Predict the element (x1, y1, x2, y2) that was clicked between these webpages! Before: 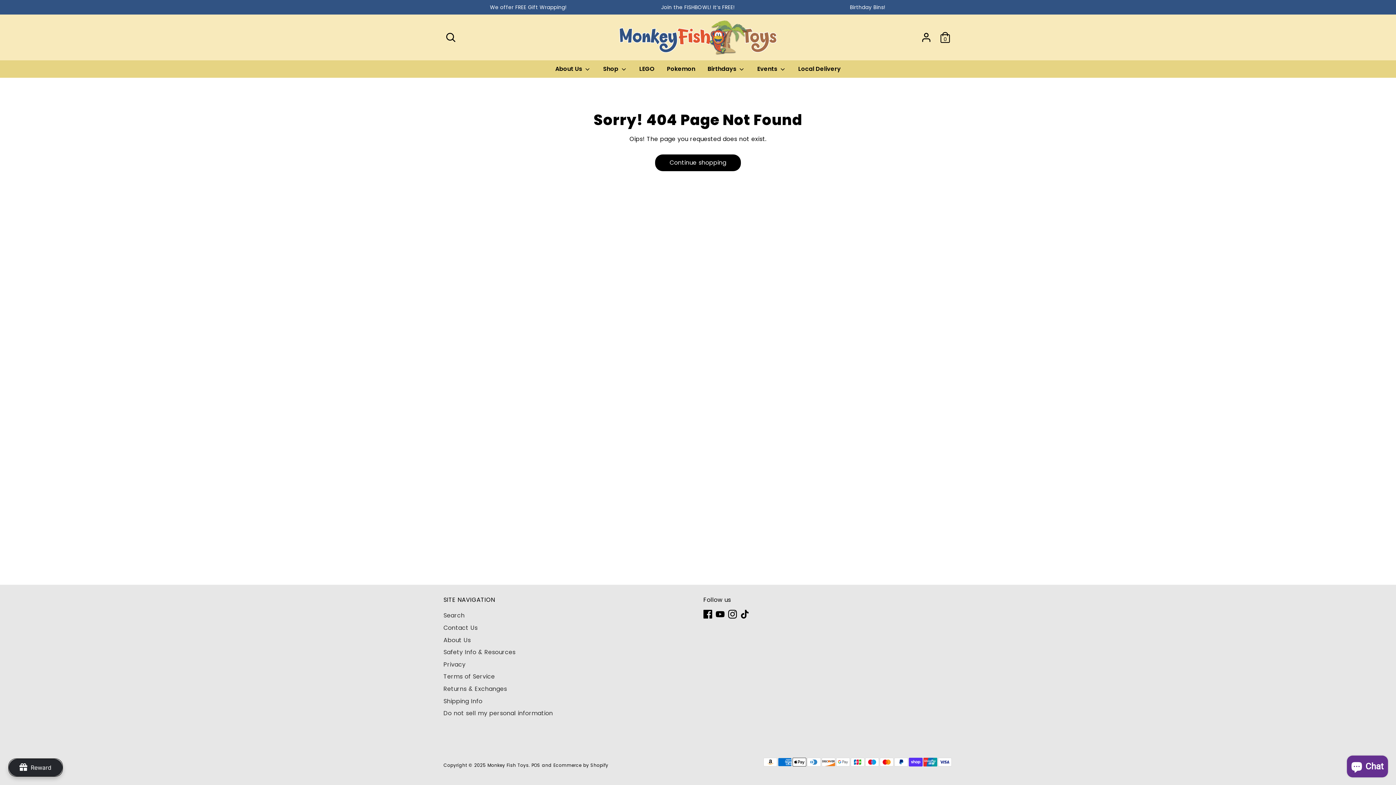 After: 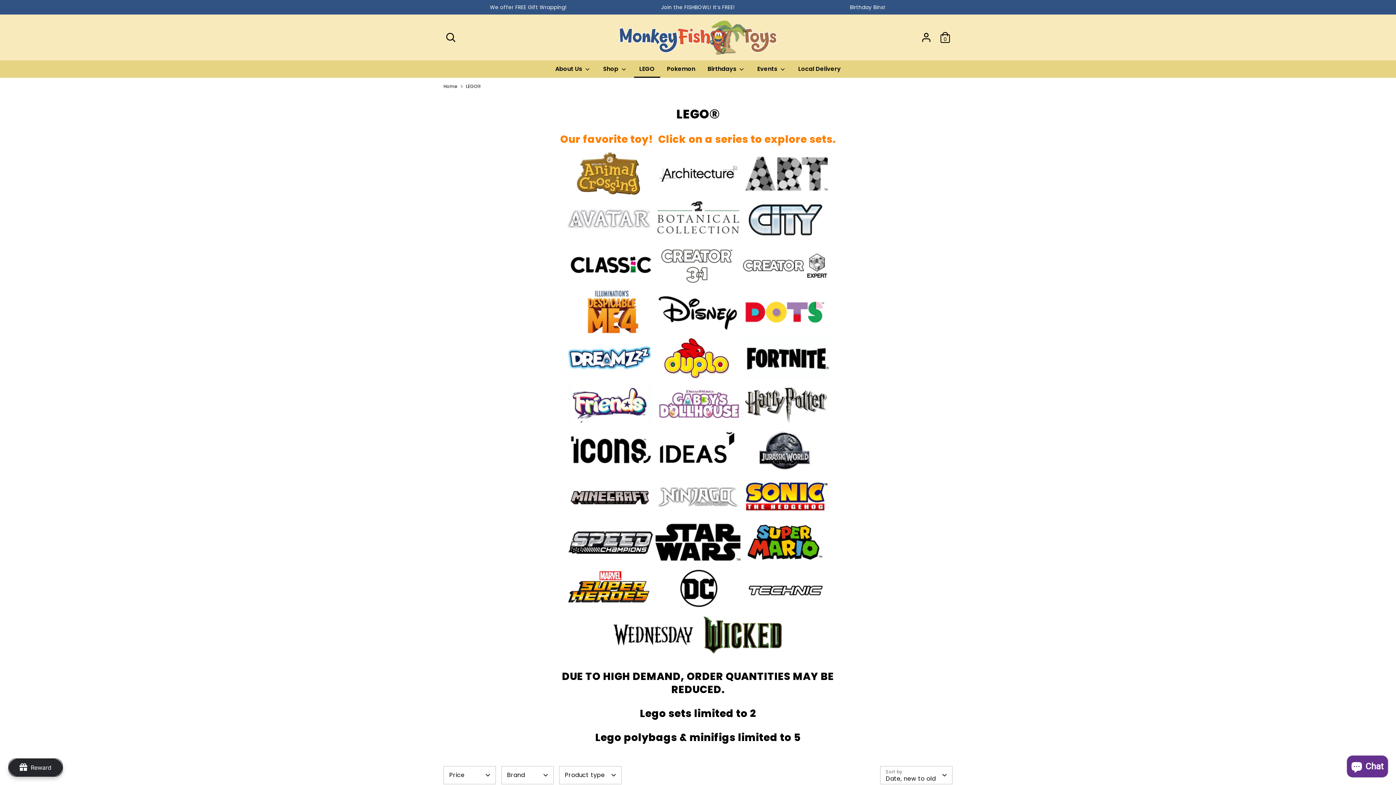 Action: bbox: (634, 64, 660, 77) label: LEGO